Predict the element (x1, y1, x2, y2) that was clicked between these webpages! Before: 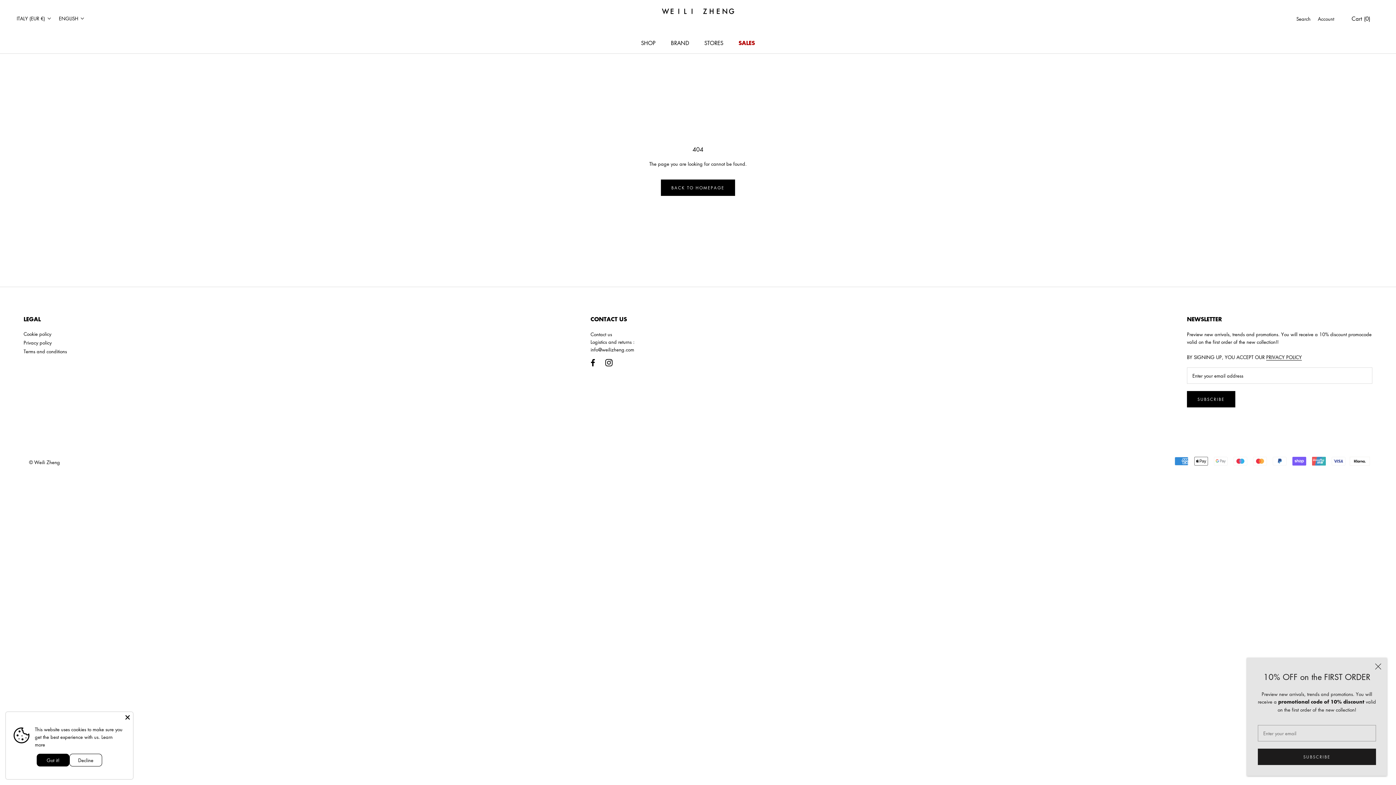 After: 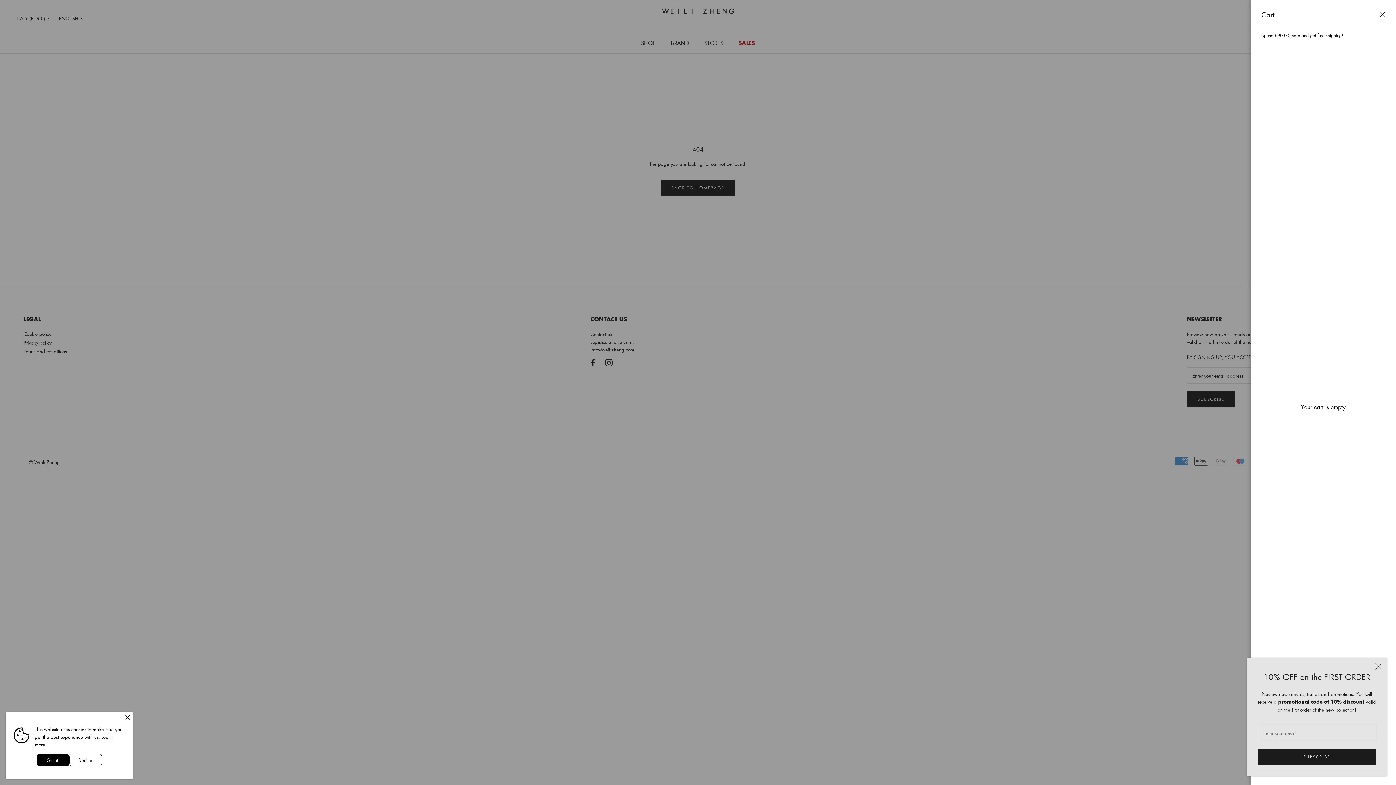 Action: label: Open cart bbox: (1352, 14, 1370, 22)